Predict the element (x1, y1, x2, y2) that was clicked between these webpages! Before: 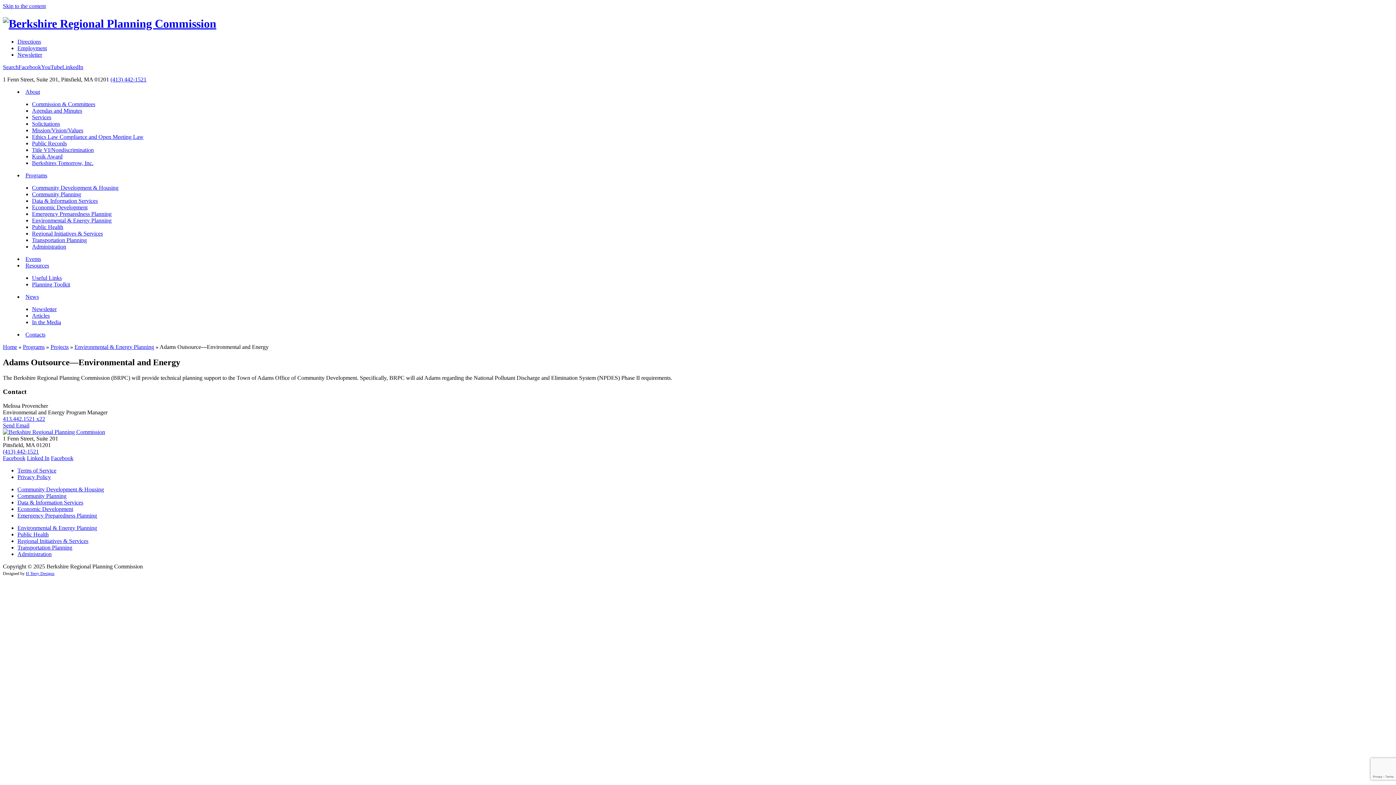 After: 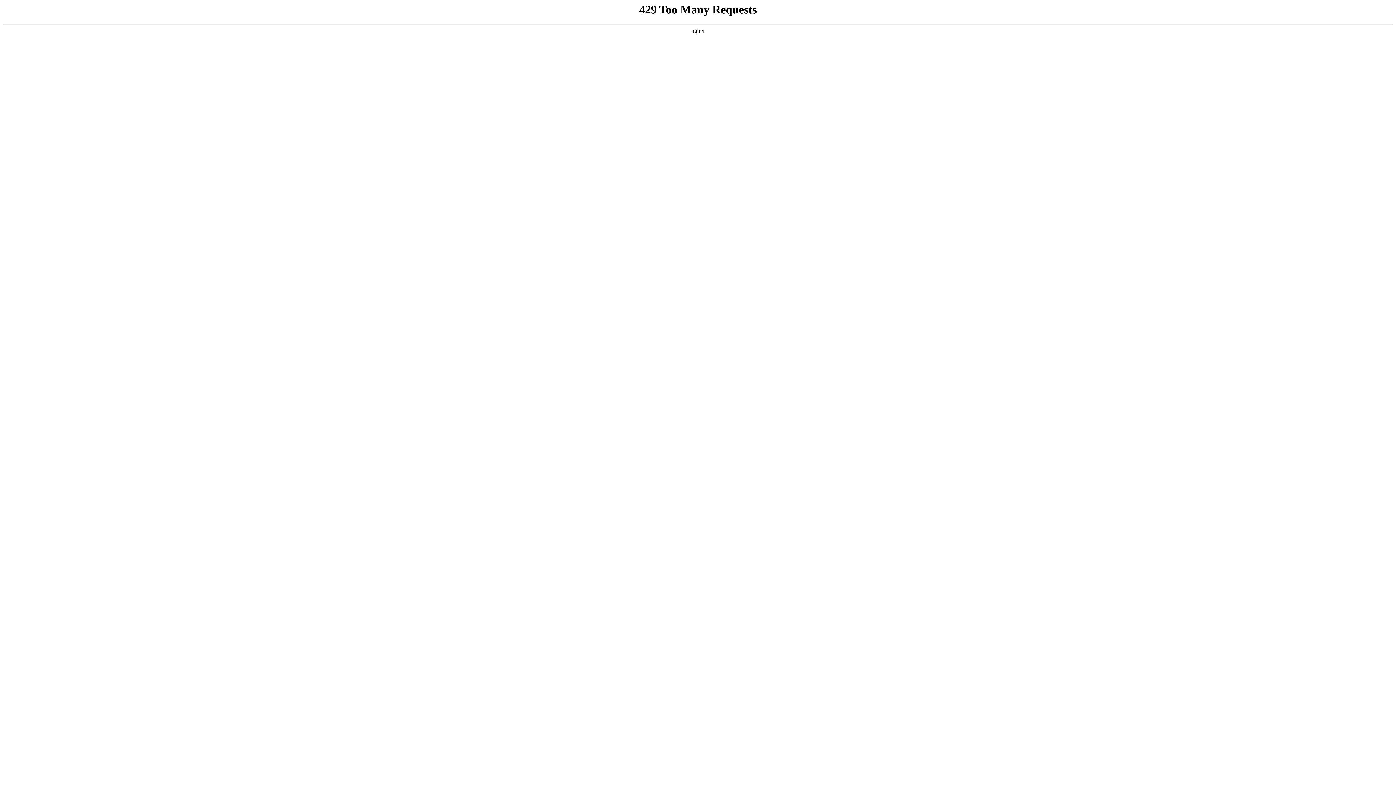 Action: label: Public Health bbox: (17, 531, 48, 537)